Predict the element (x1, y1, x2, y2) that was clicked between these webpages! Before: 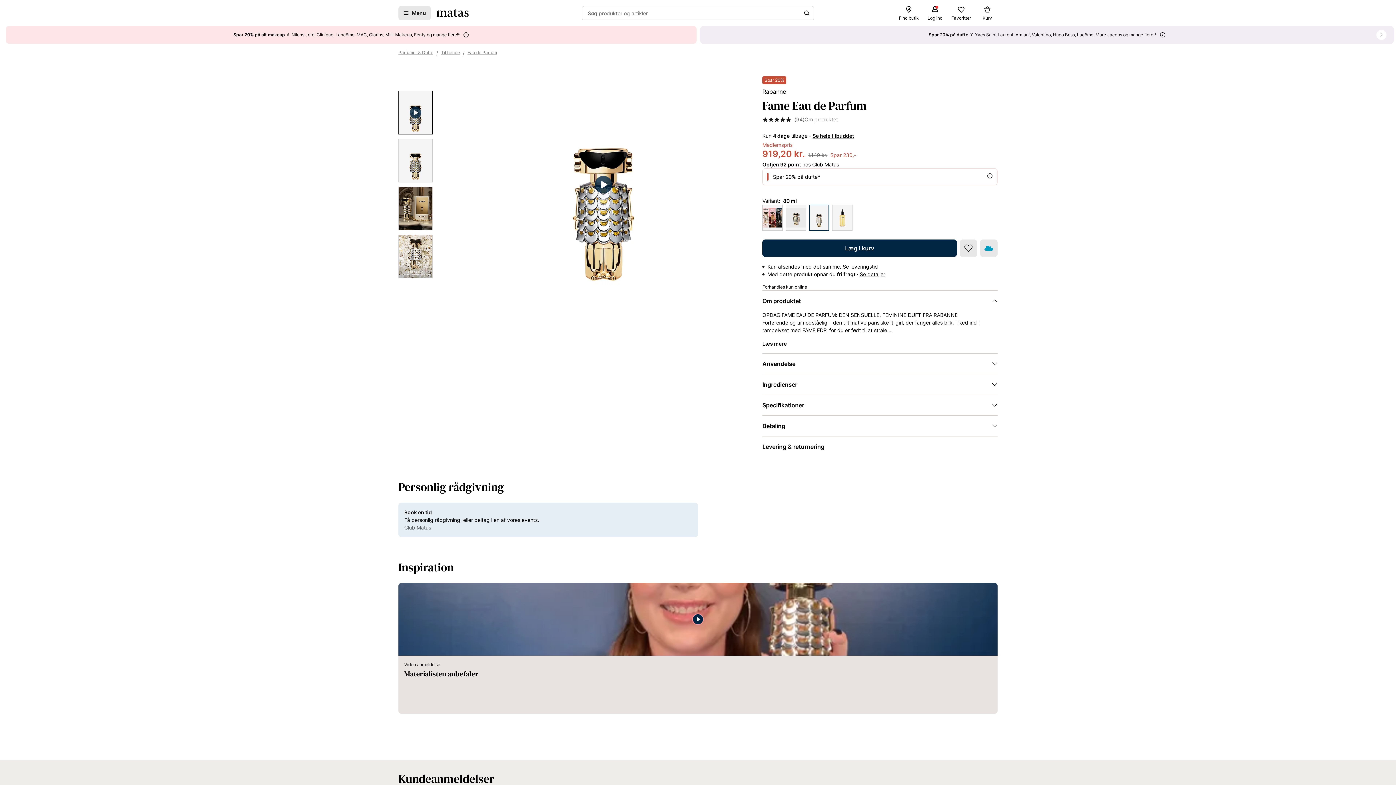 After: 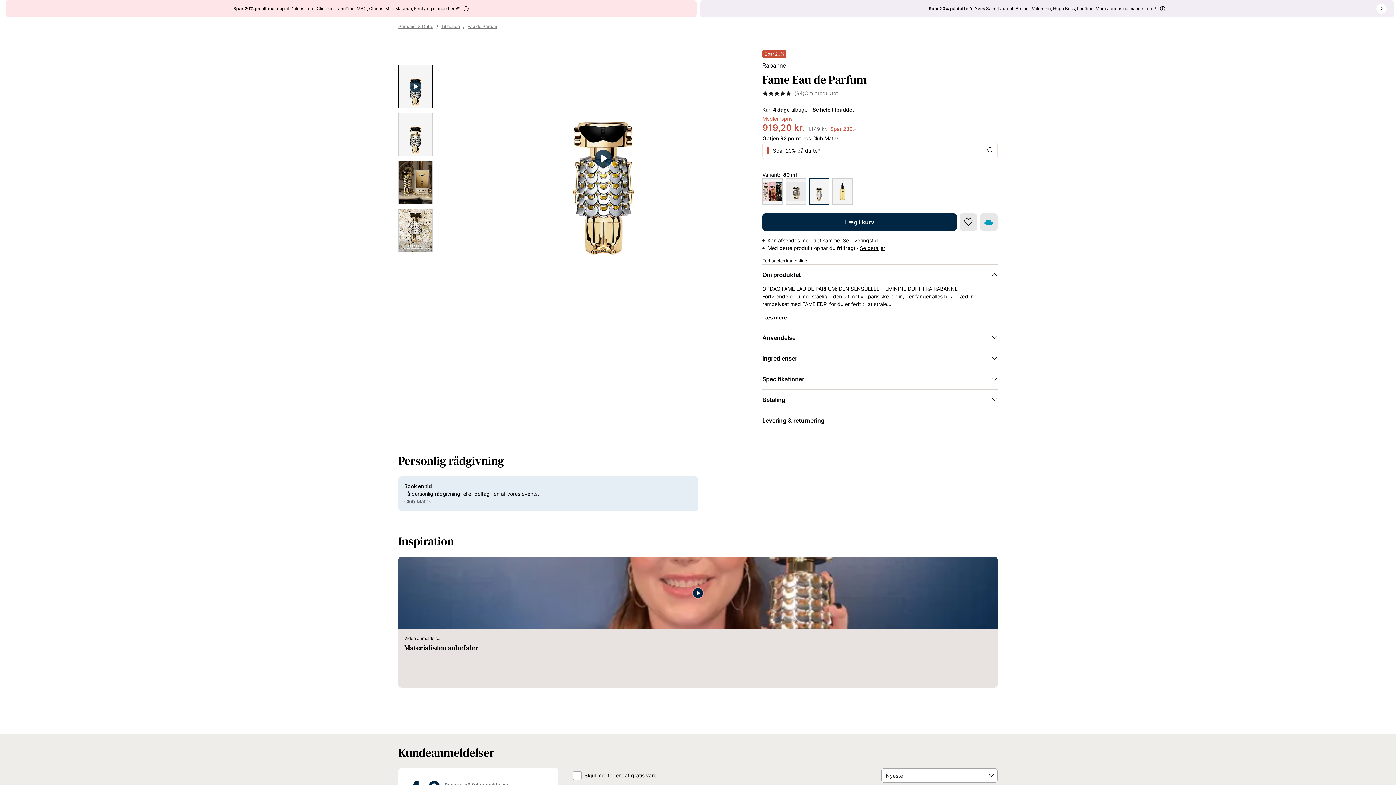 Action: label: Search åbner bbox: (582, 6, 799, 20)